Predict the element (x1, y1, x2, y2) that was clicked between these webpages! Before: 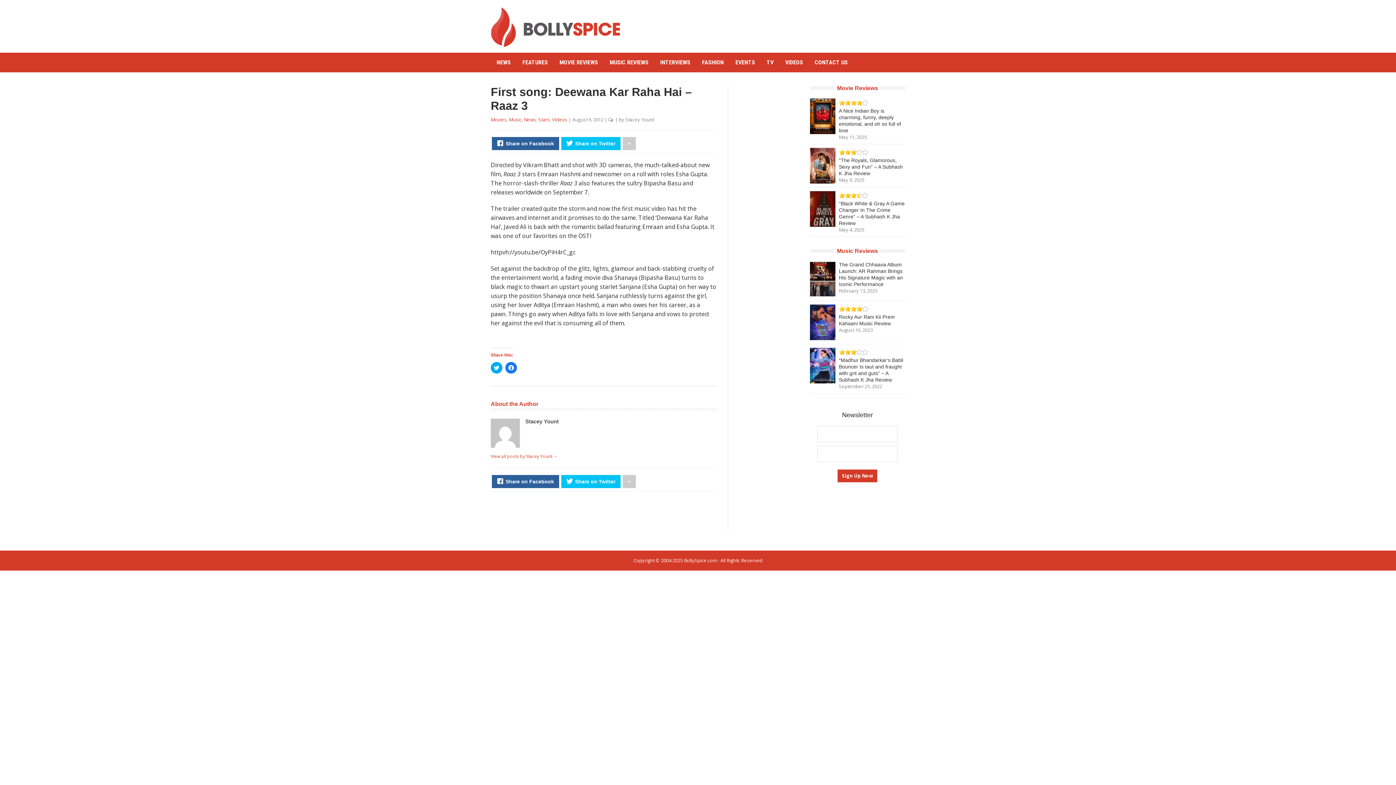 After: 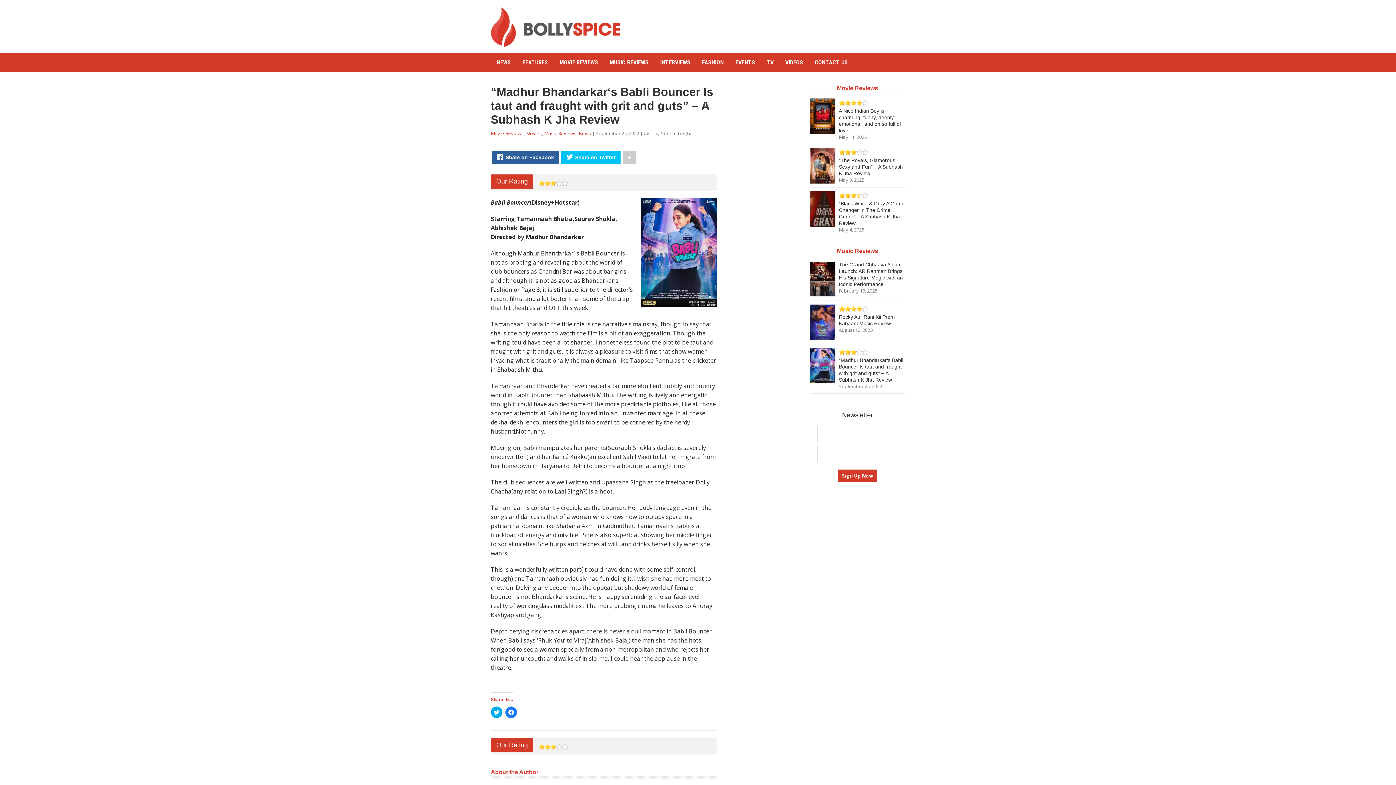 Action: bbox: (839, 383, 882, 389) label: September 25, 2022